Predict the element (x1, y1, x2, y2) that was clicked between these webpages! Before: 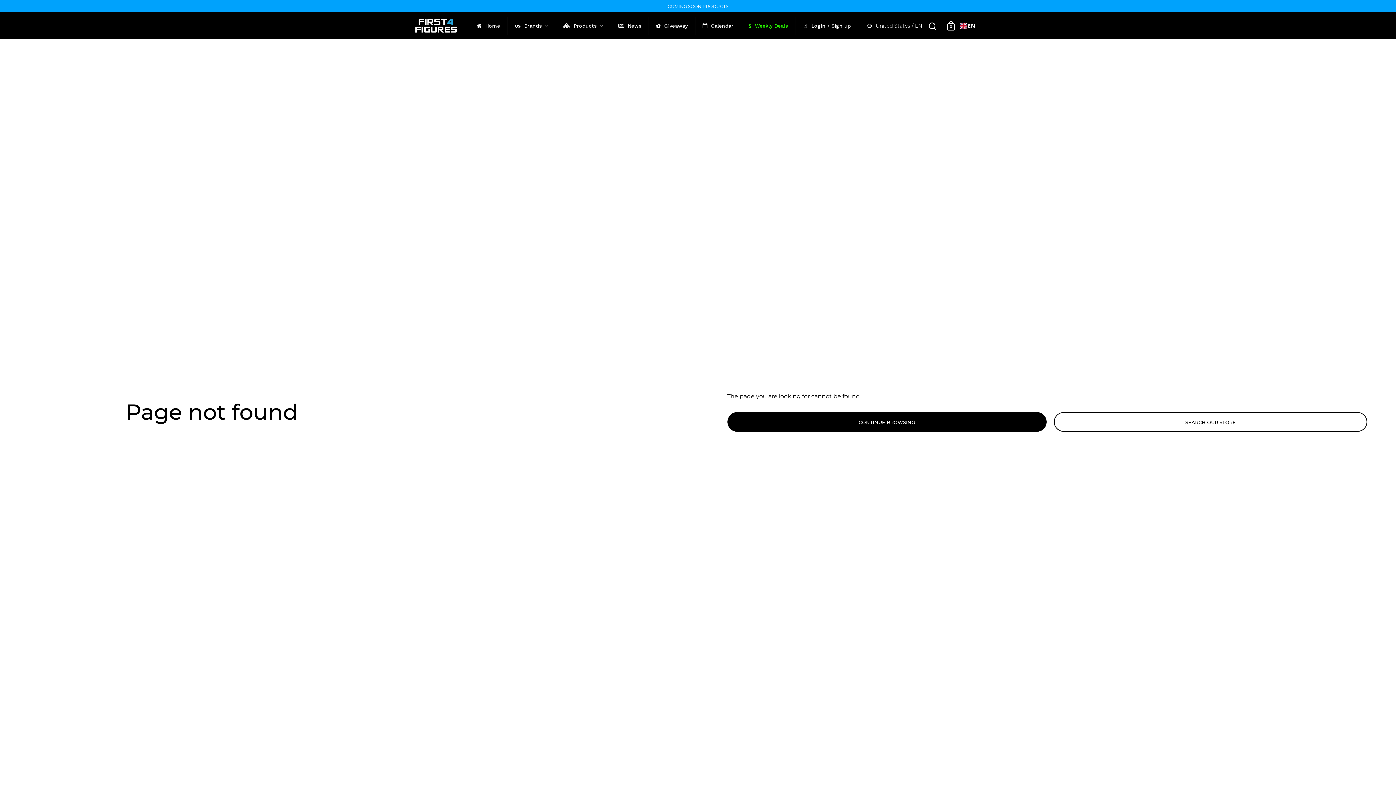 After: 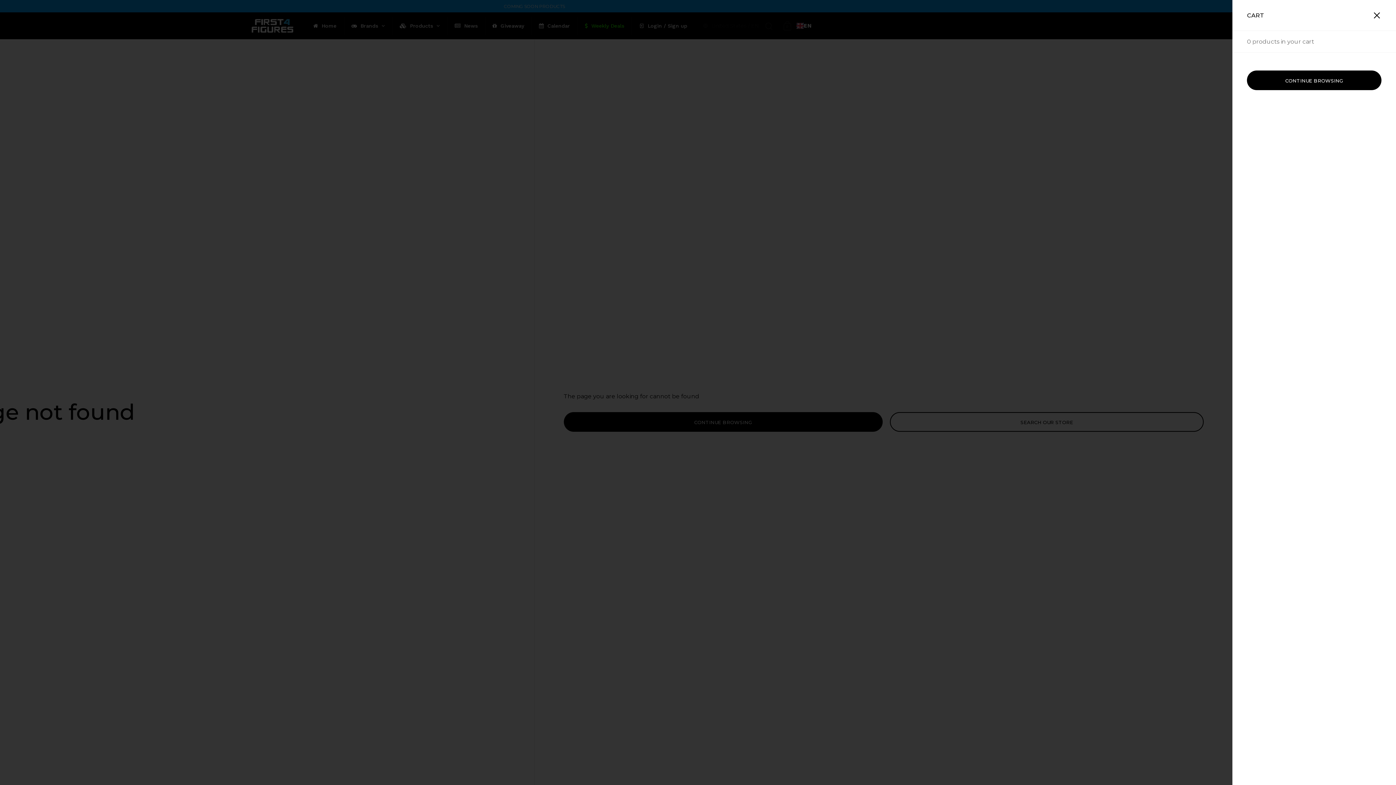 Action: bbox: (947, 21, 955, 30) label: 0